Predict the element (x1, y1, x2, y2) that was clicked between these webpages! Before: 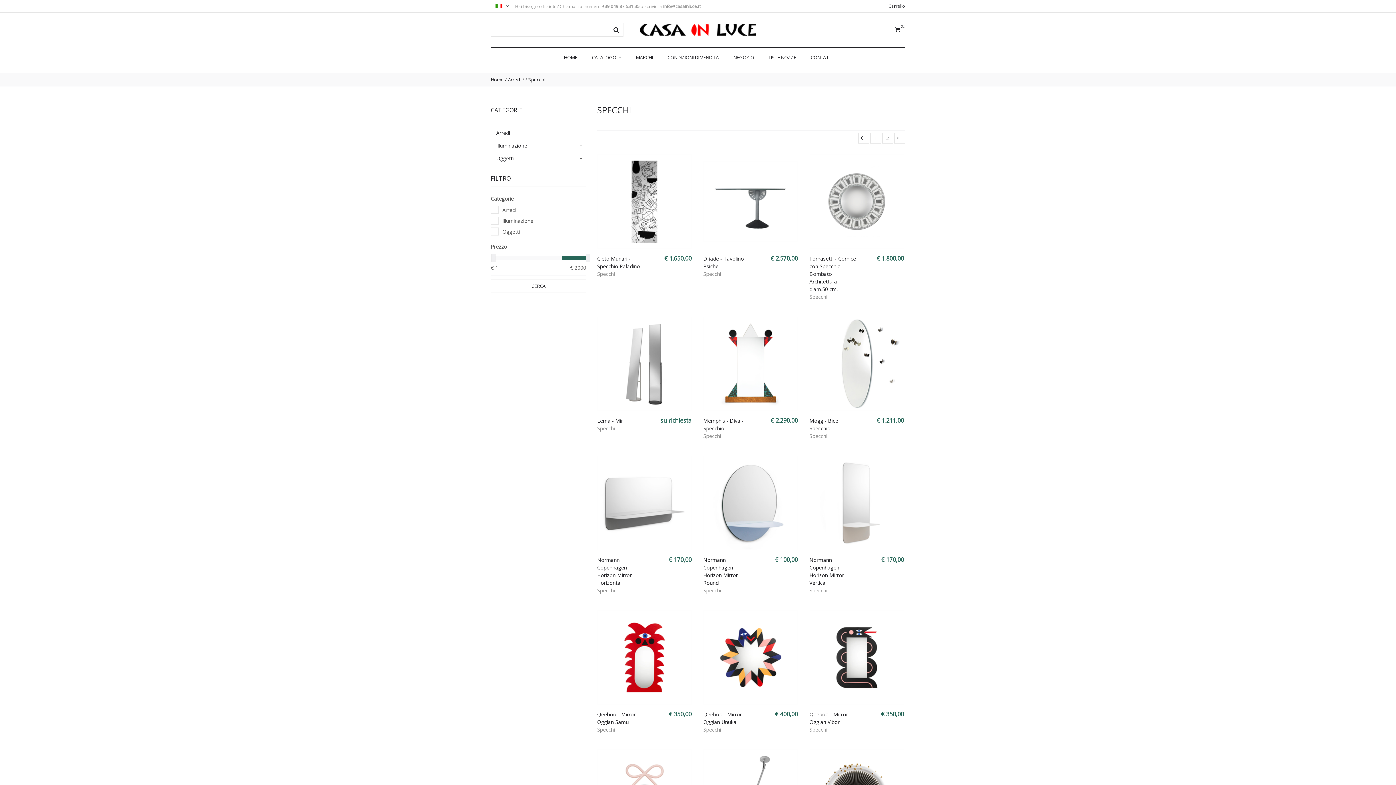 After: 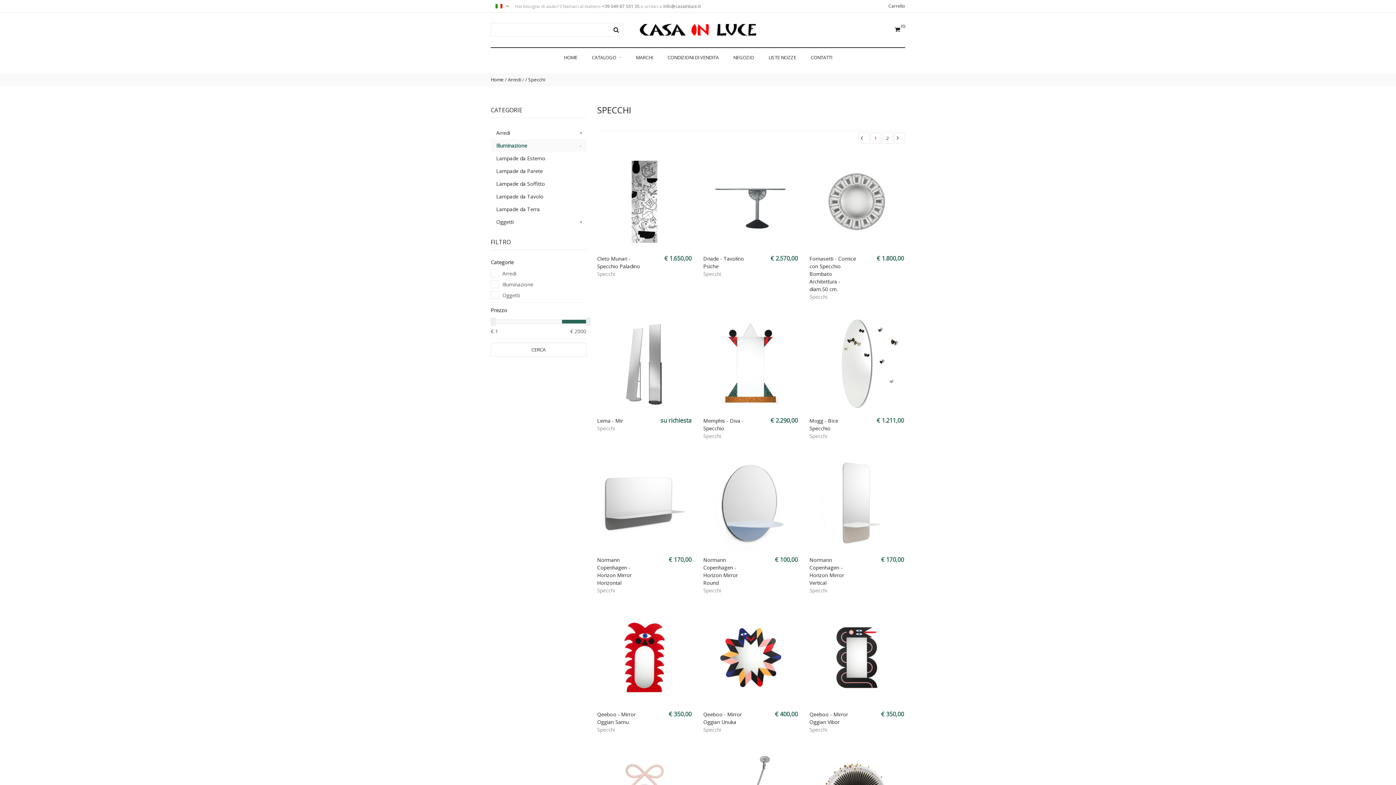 Action: bbox: (490, 139, 586, 152) label: Illuminazione